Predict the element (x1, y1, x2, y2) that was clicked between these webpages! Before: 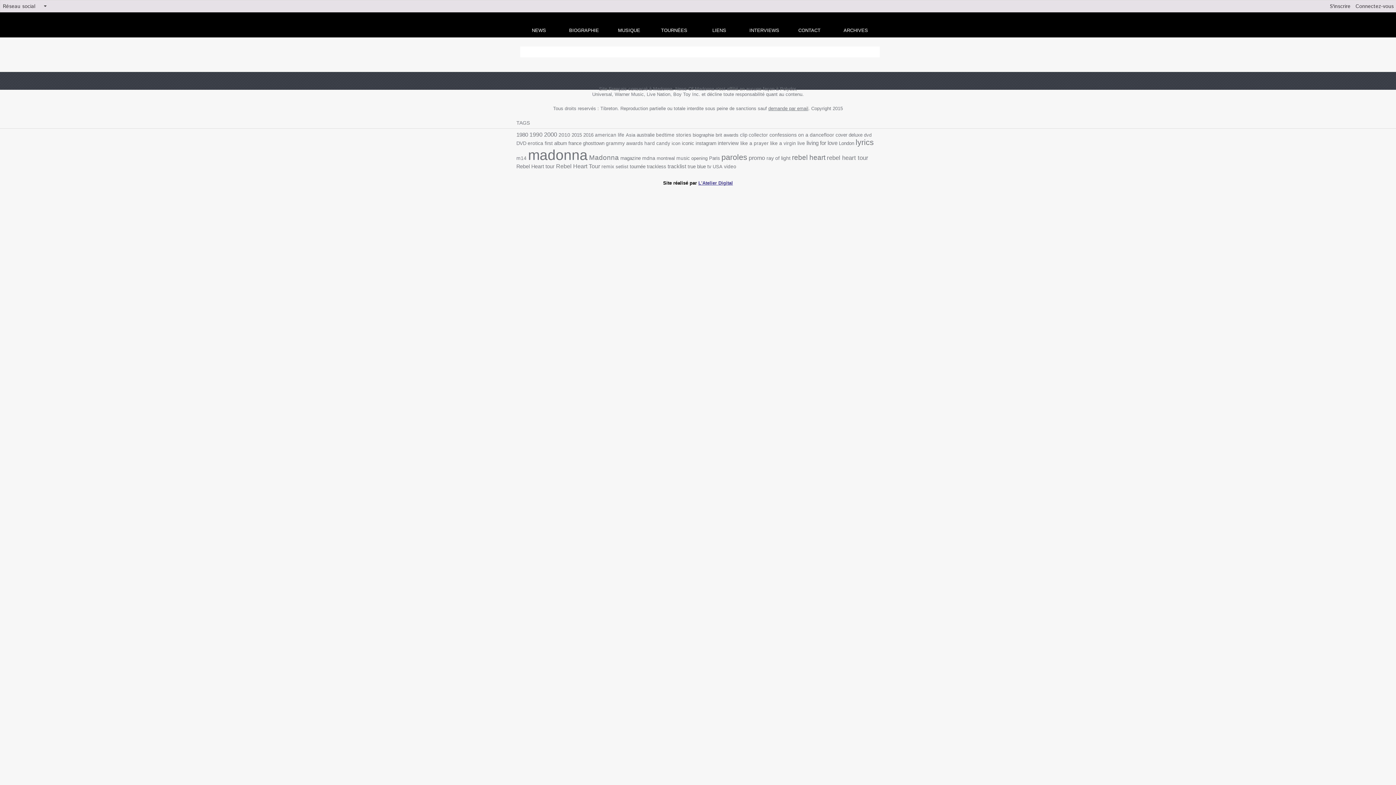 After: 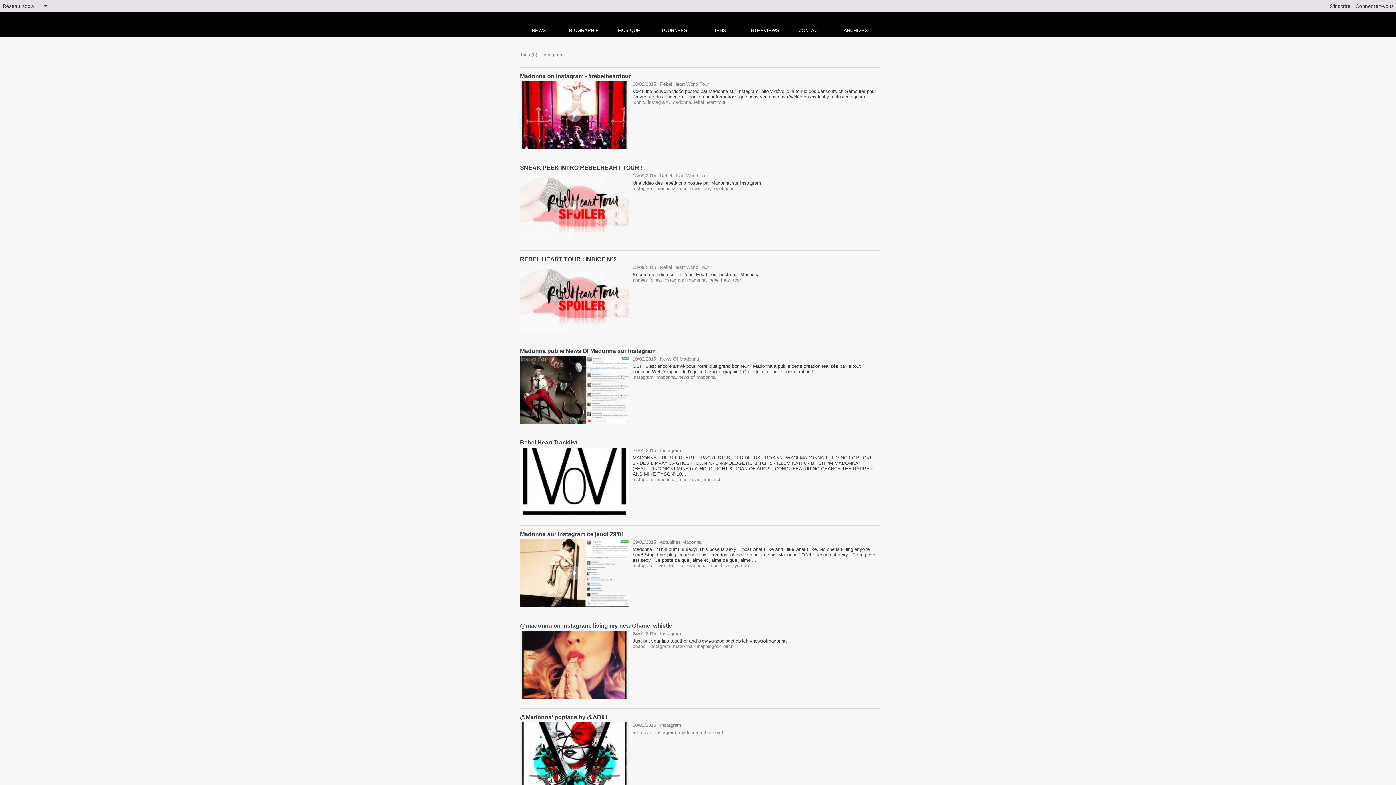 Action: label: instagram bbox: (695, 140, 716, 146)